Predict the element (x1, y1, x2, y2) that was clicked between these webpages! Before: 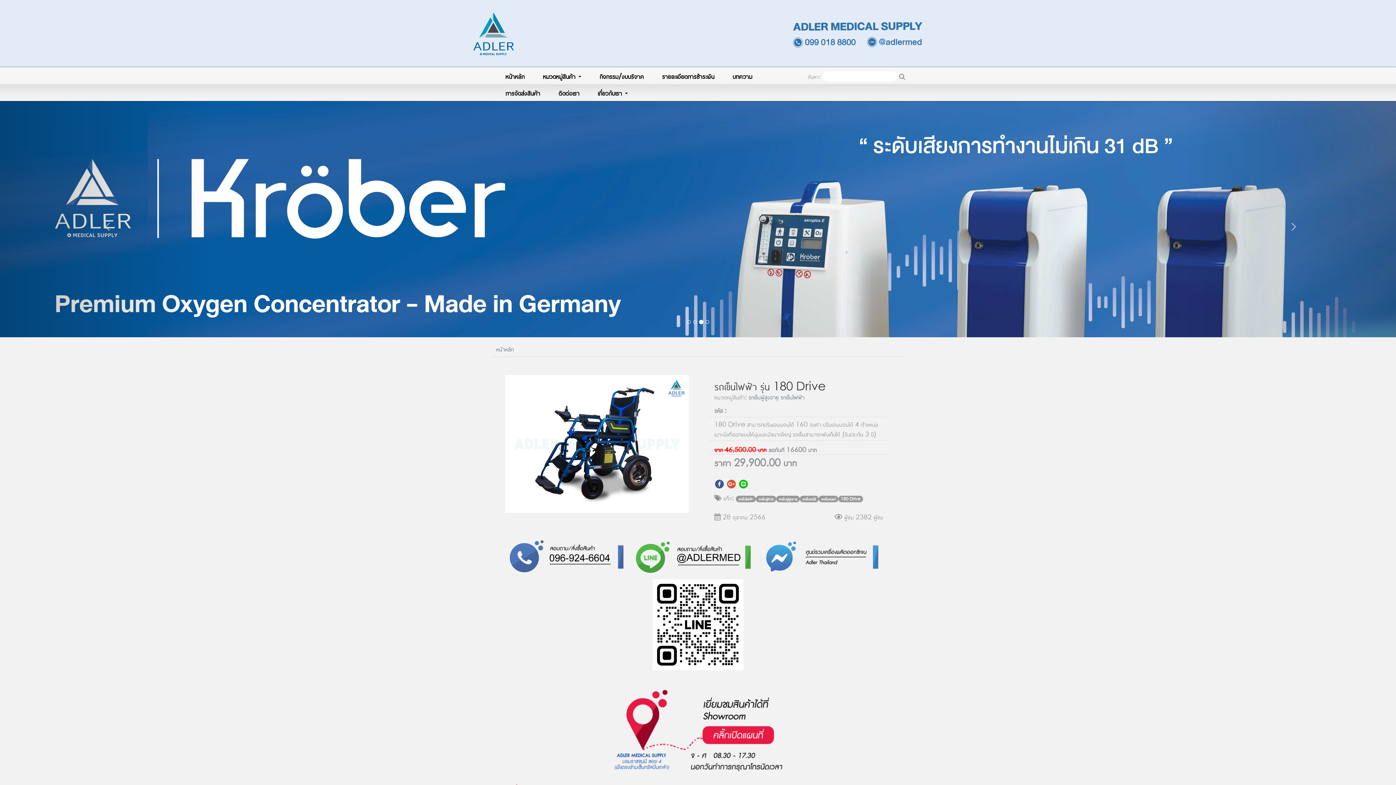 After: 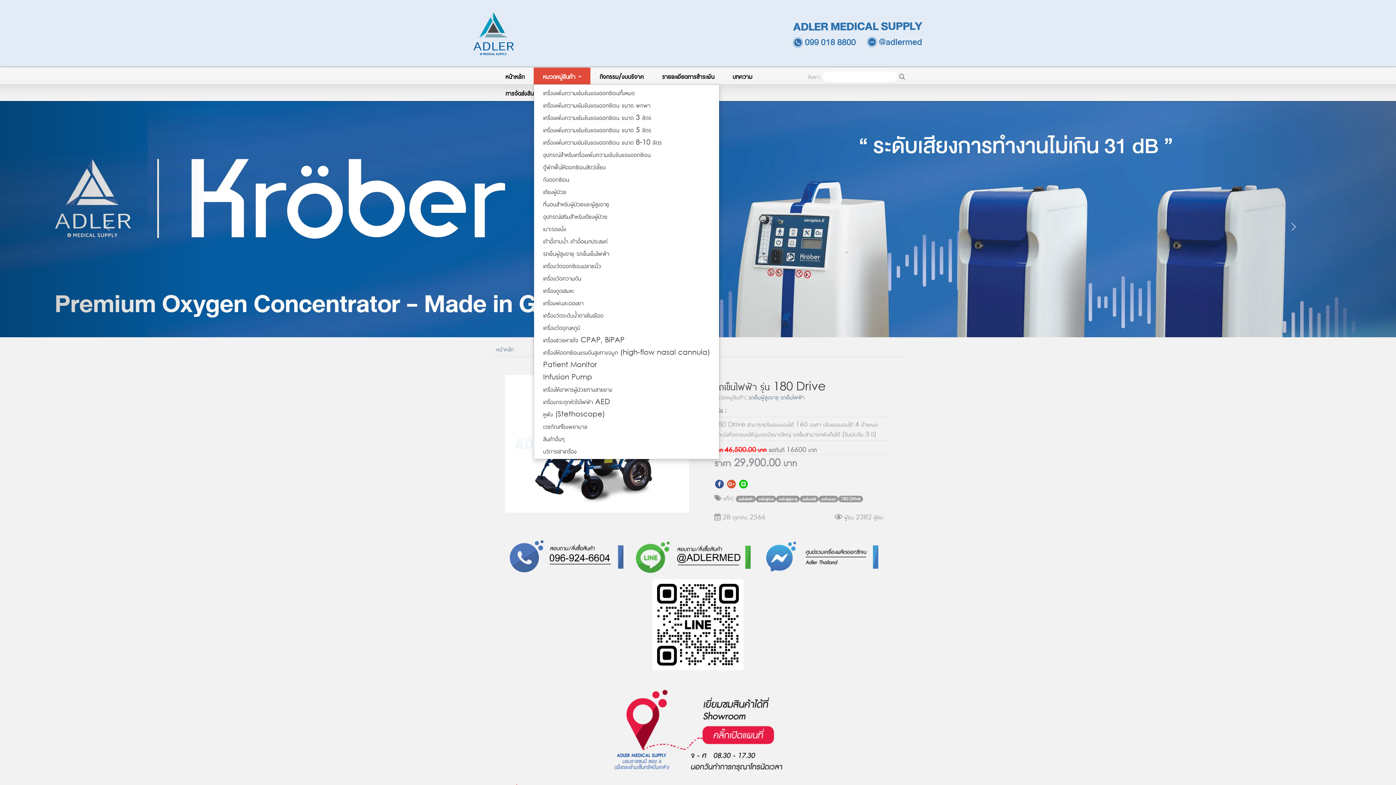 Action: bbox: (533, 67, 590, 84) label: หมวดหมู่สินค้า 